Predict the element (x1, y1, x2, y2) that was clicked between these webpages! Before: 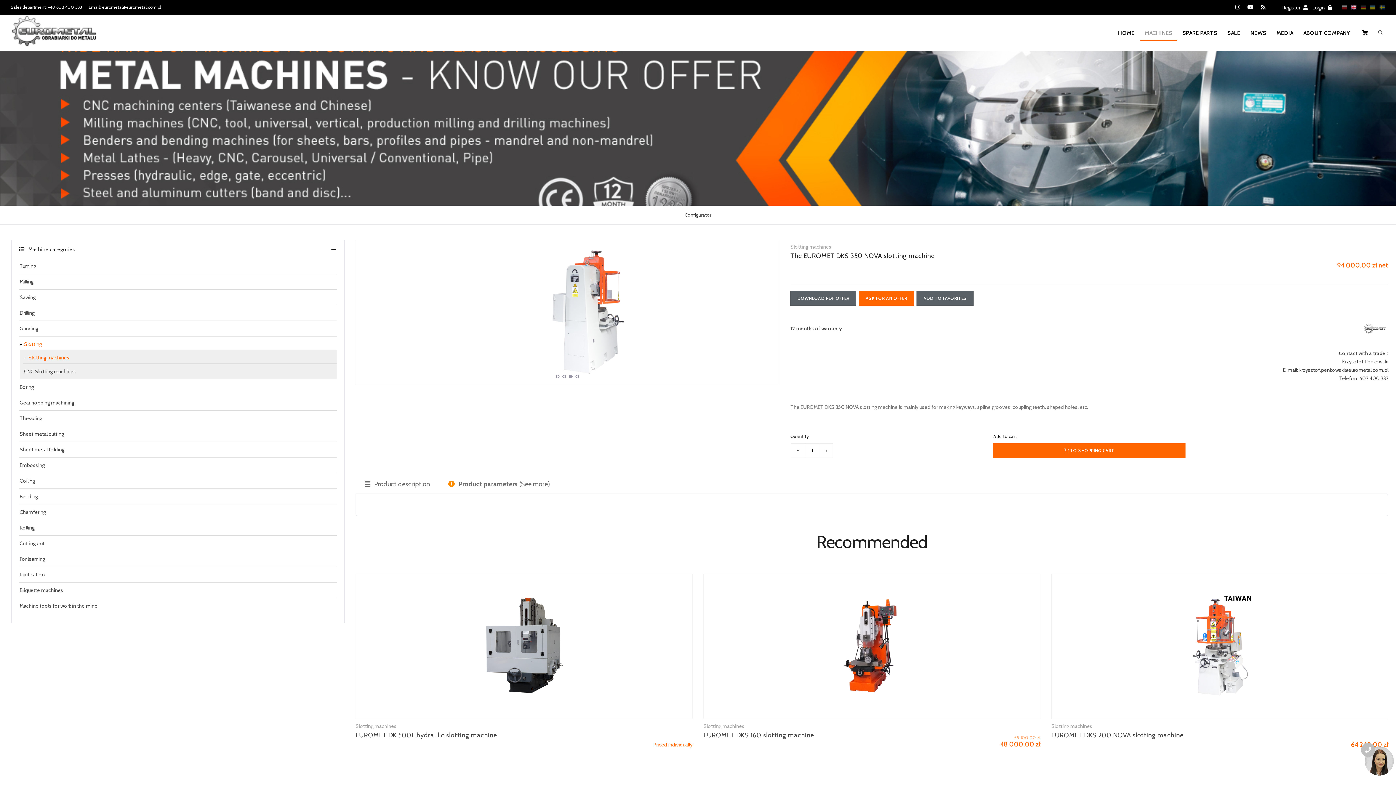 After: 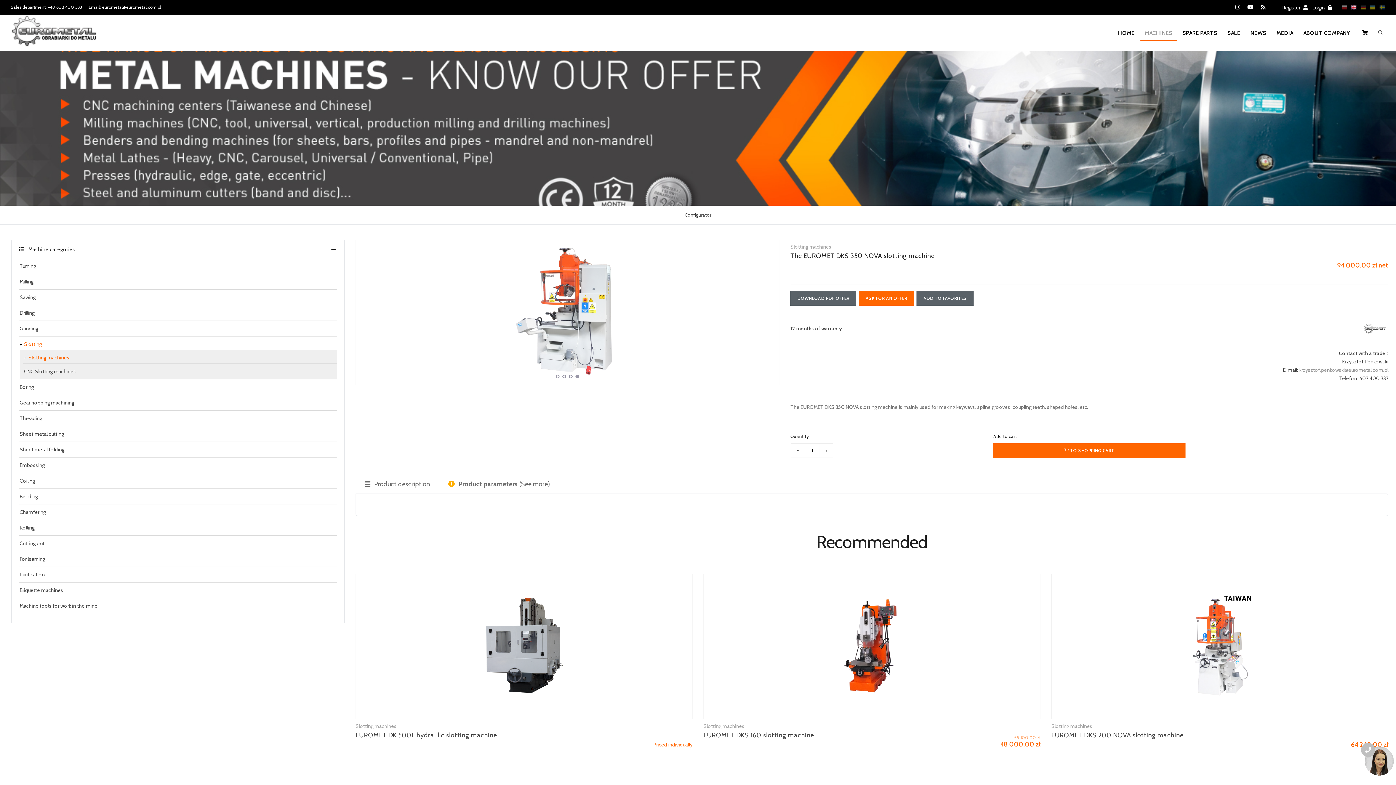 Action: label: krzysztof.penkowski@eurometal.com.pl bbox: (1299, 367, 1388, 373)